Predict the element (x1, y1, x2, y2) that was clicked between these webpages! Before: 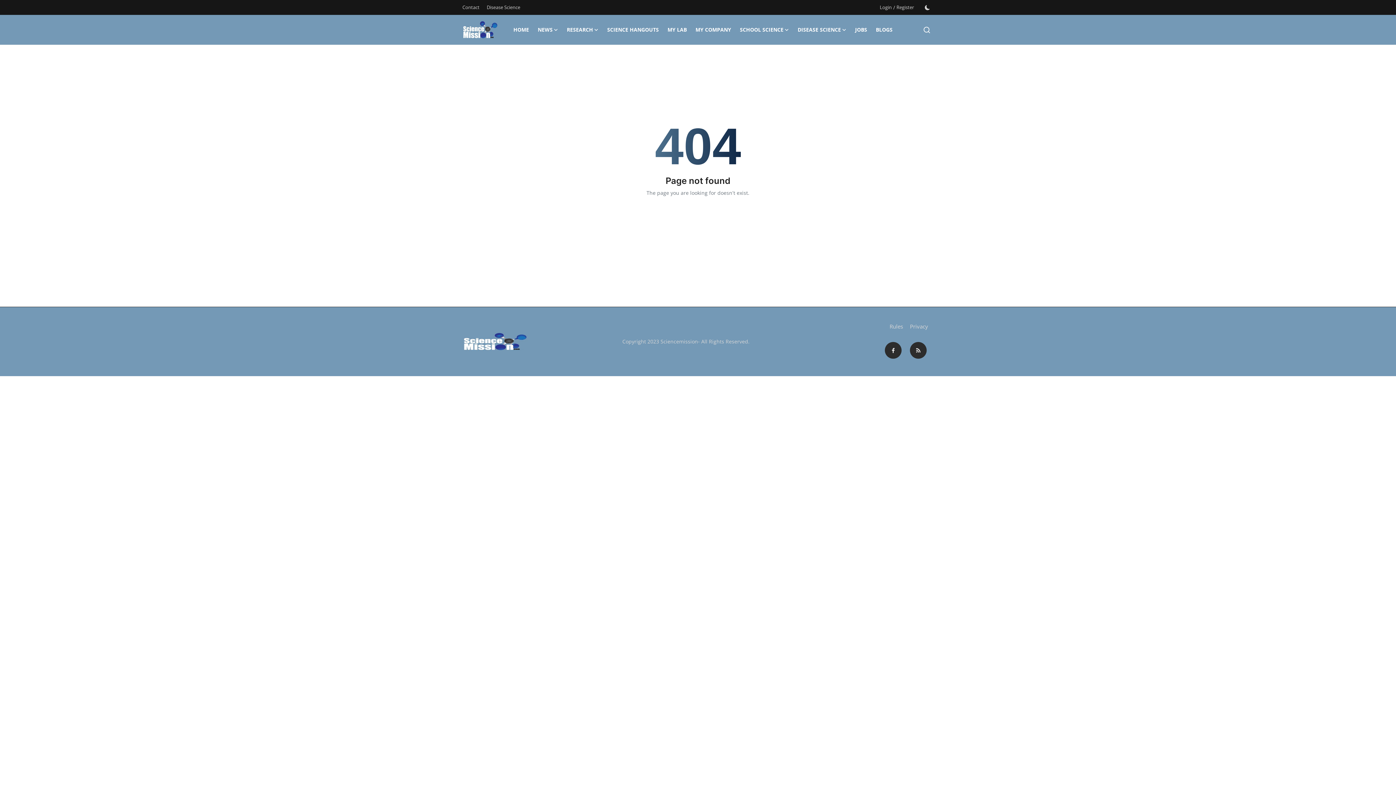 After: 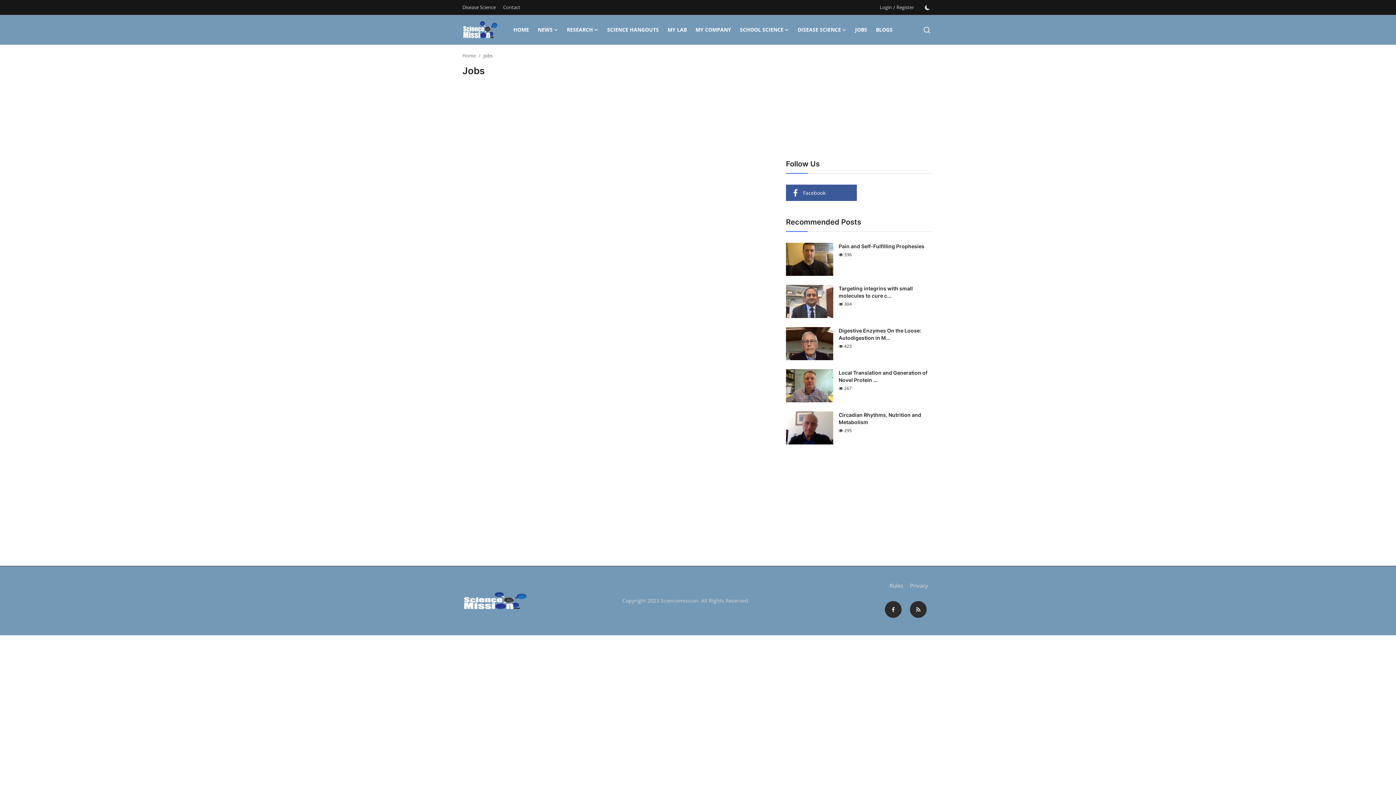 Action: bbox: (851, 14, 871, 44) label: JOBS